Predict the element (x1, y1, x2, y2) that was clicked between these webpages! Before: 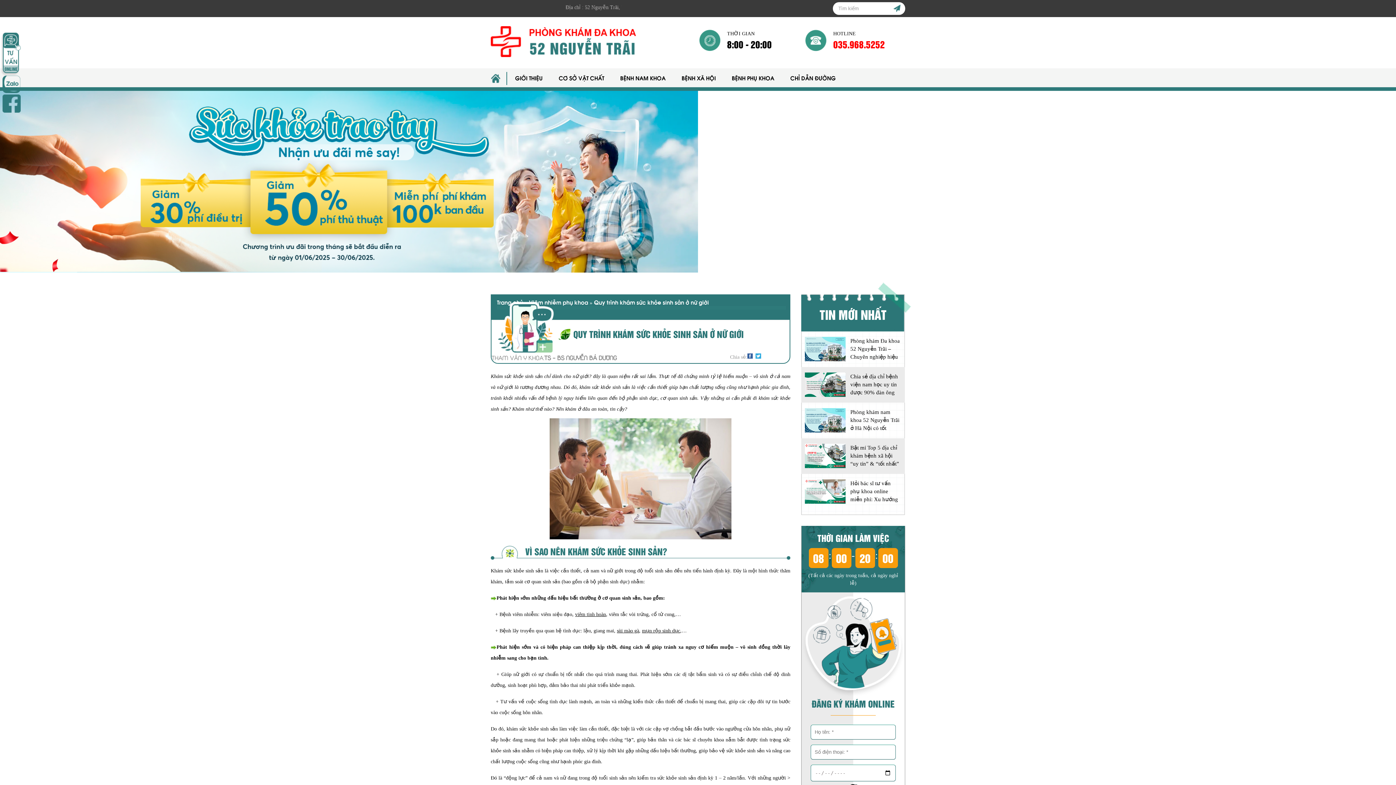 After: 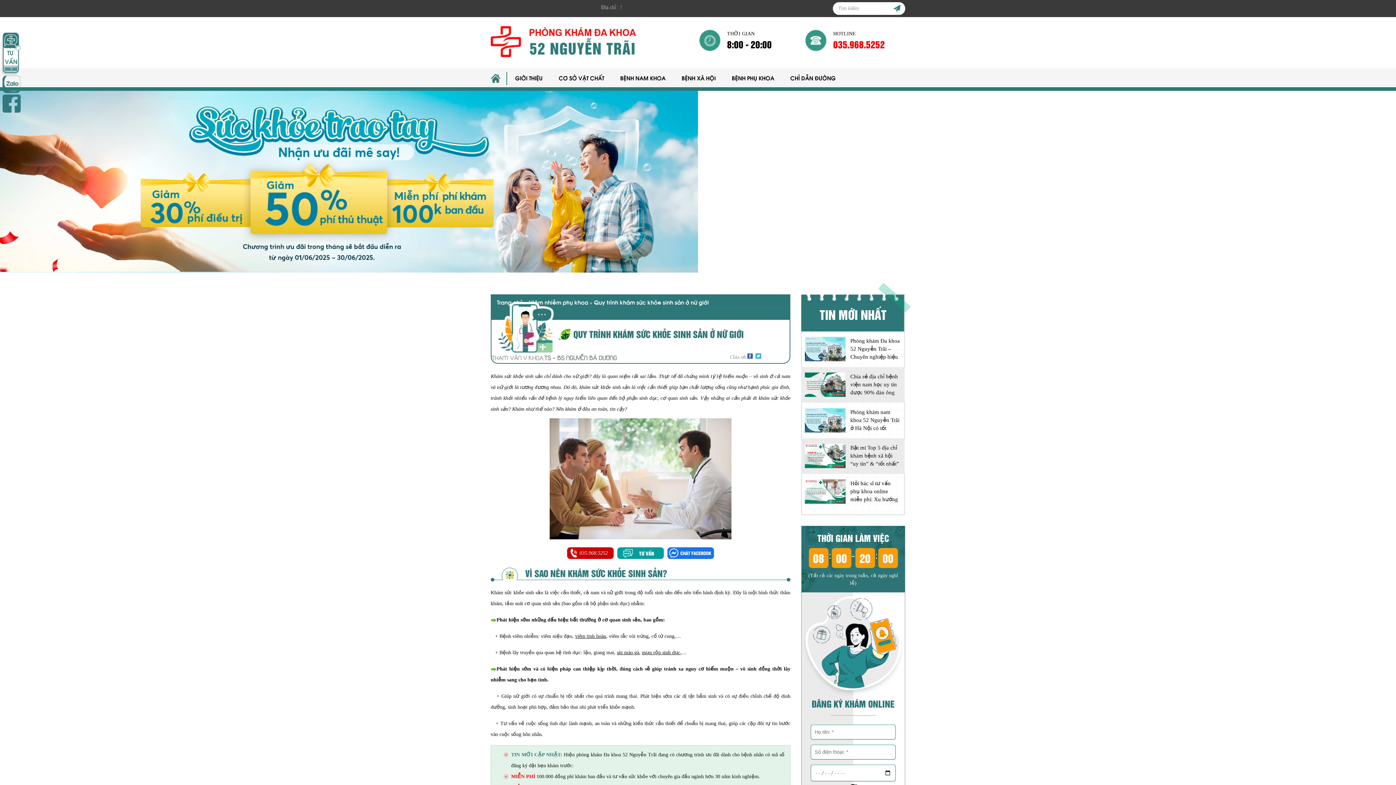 Action: bbox: (1, 93, 21, 113)